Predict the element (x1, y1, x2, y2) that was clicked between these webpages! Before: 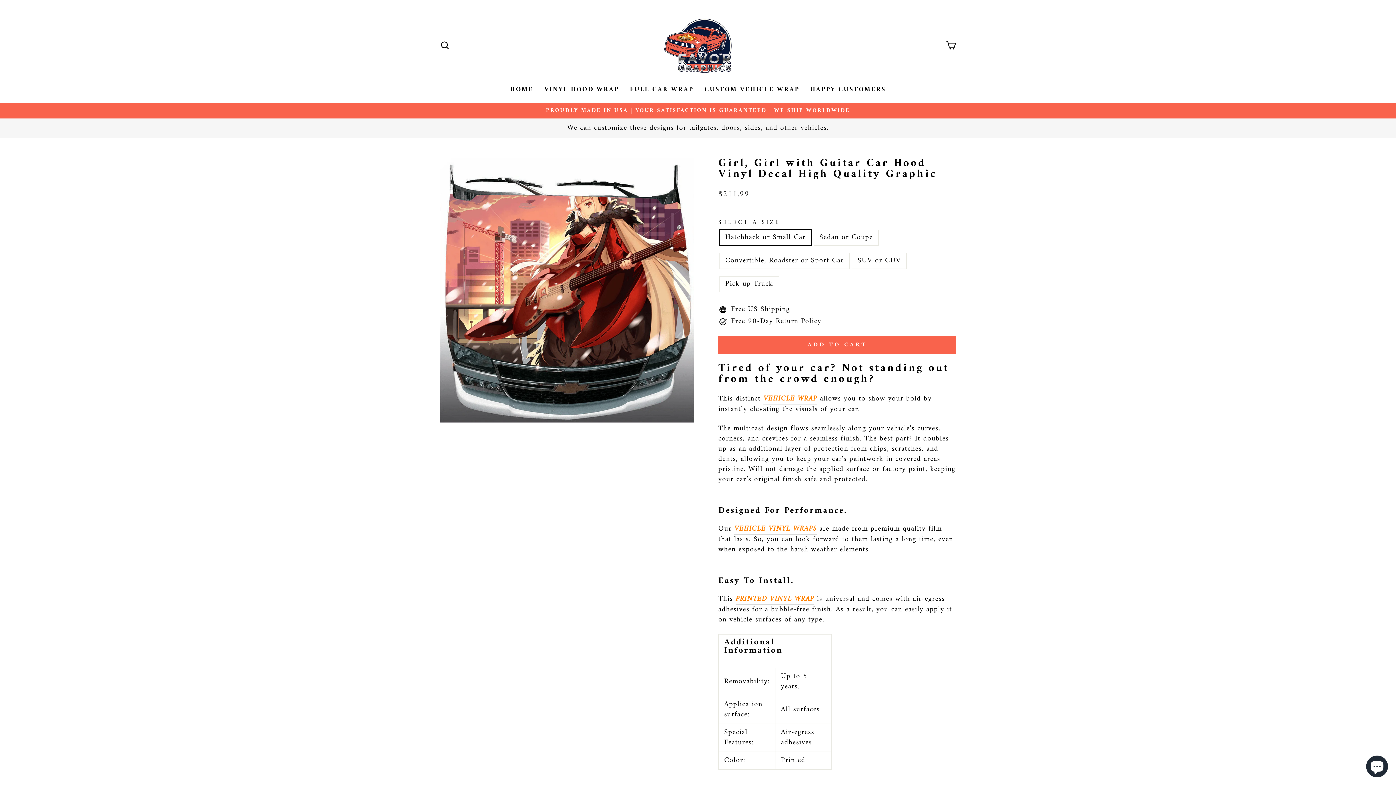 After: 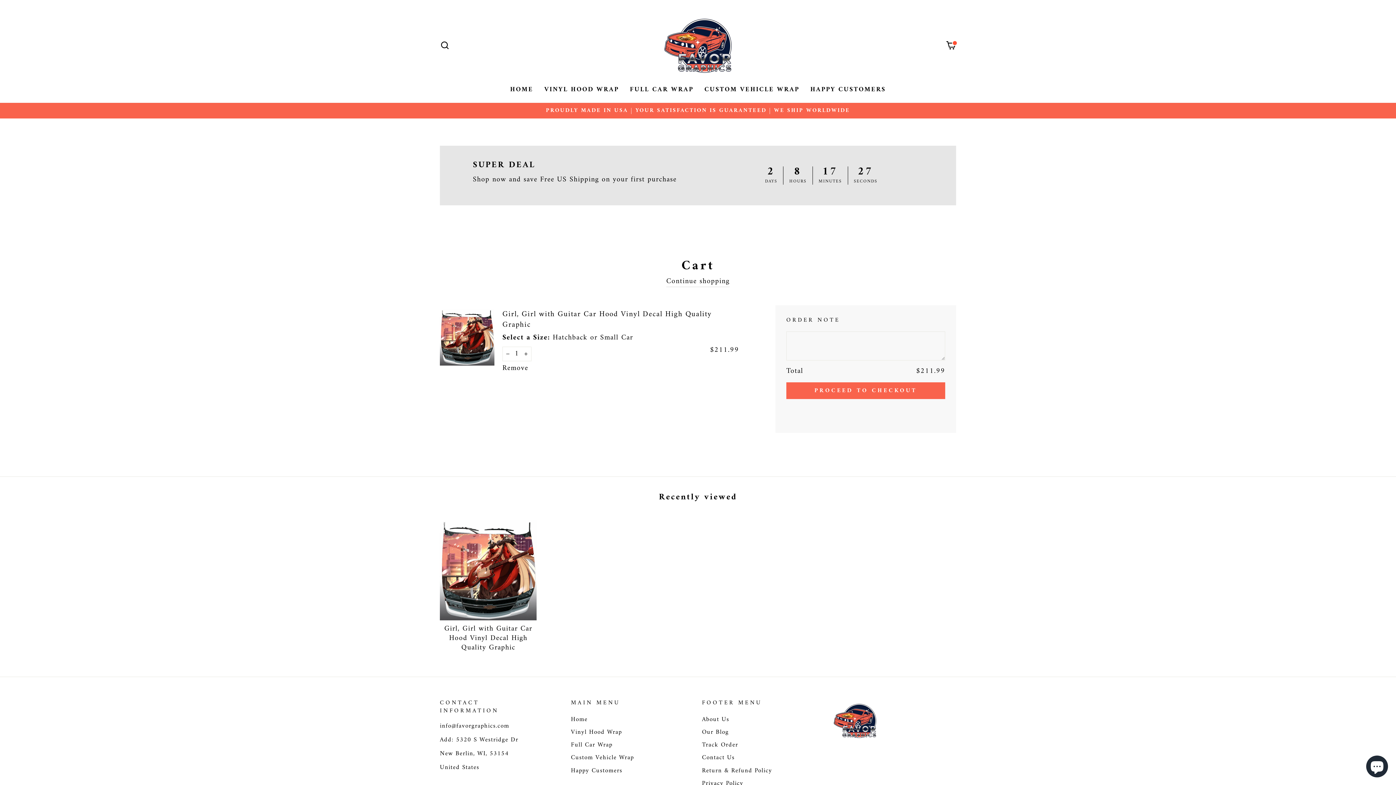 Action: bbox: (718, 336, 956, 354) label: ADD TO CART